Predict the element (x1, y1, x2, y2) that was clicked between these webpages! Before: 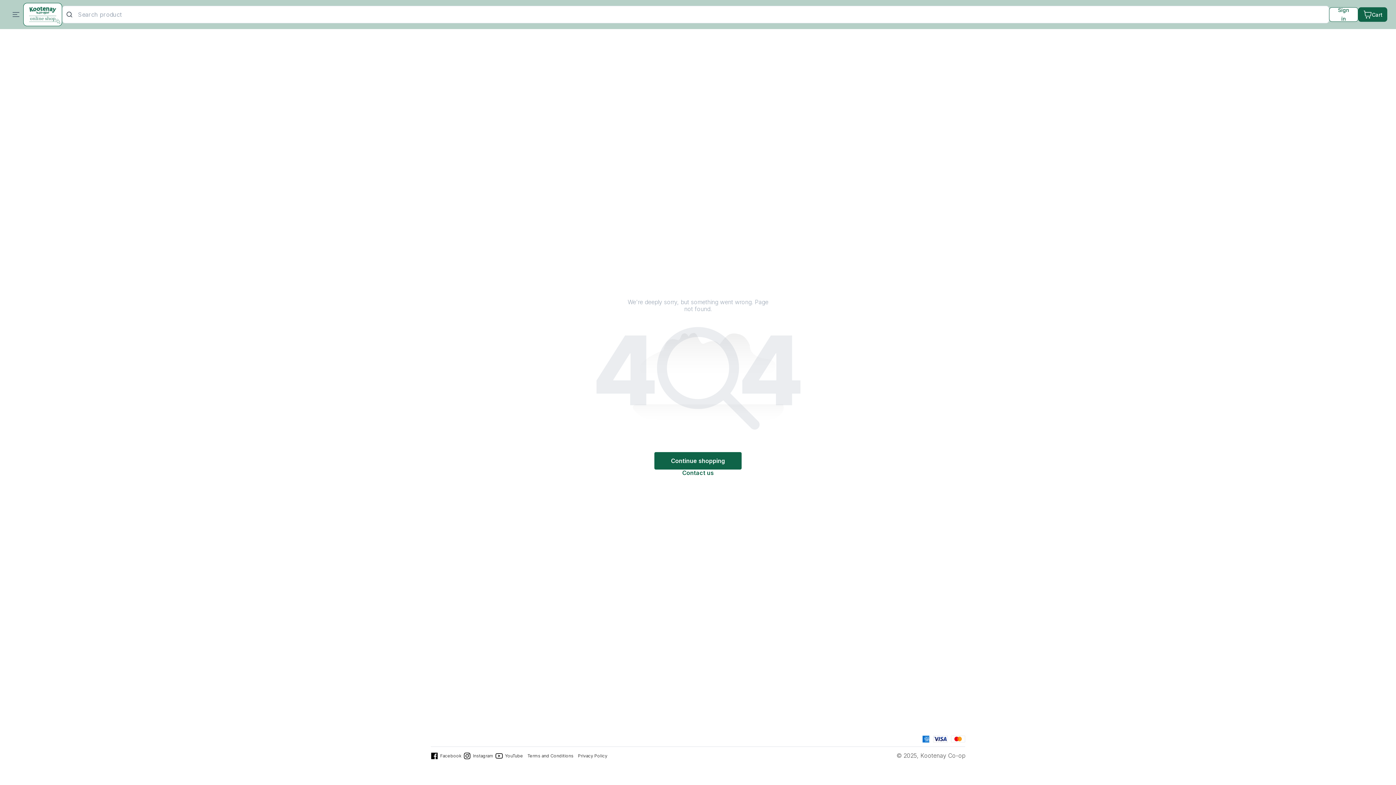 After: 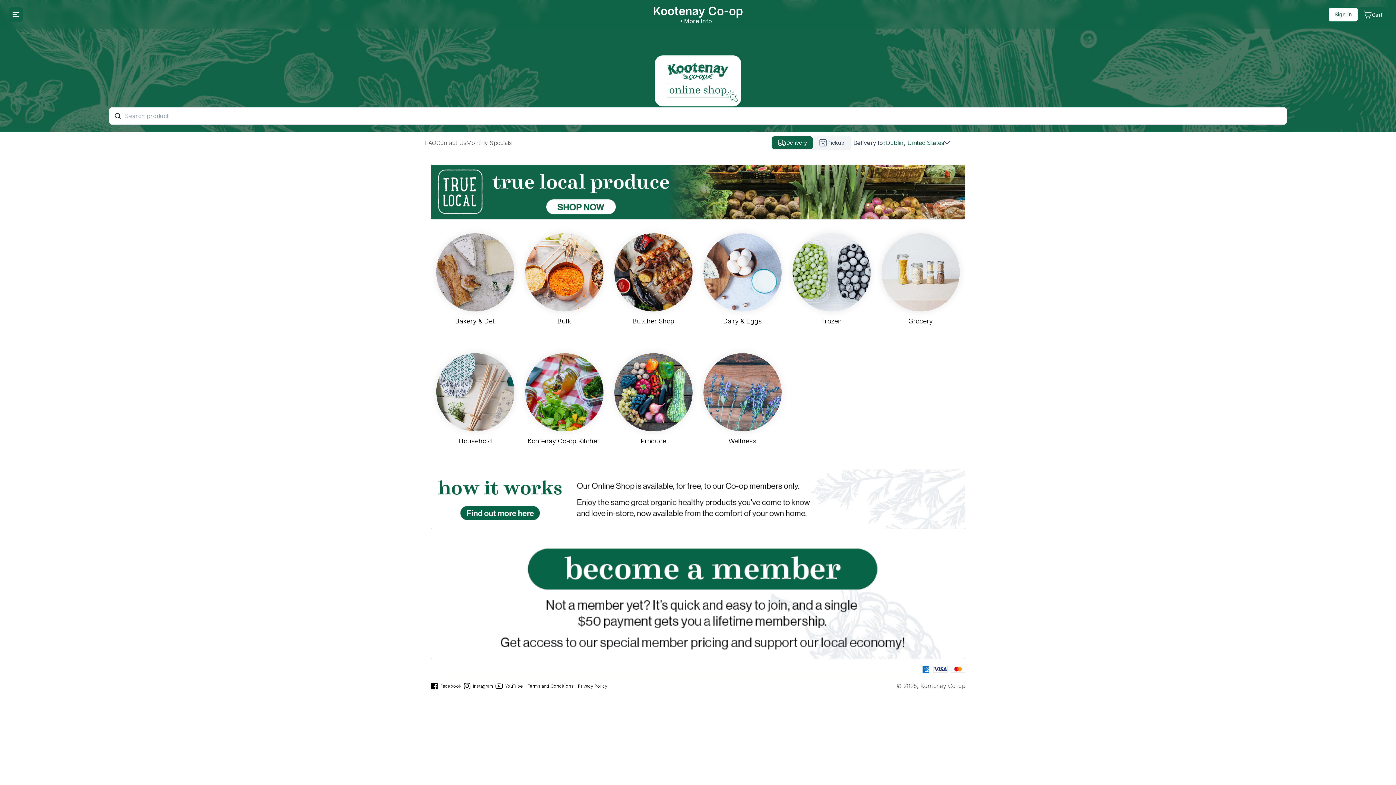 Action: bbox: (23, 10, 62, 17)